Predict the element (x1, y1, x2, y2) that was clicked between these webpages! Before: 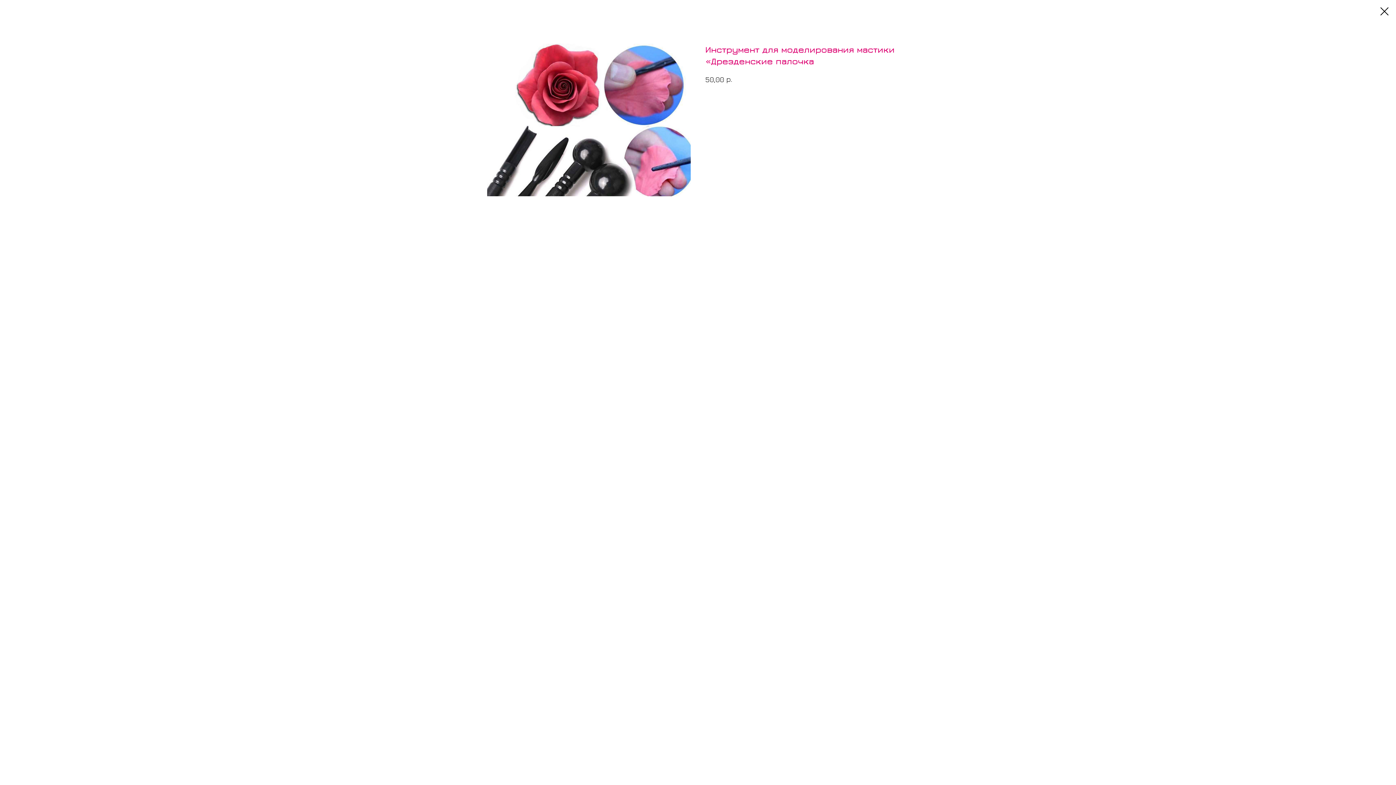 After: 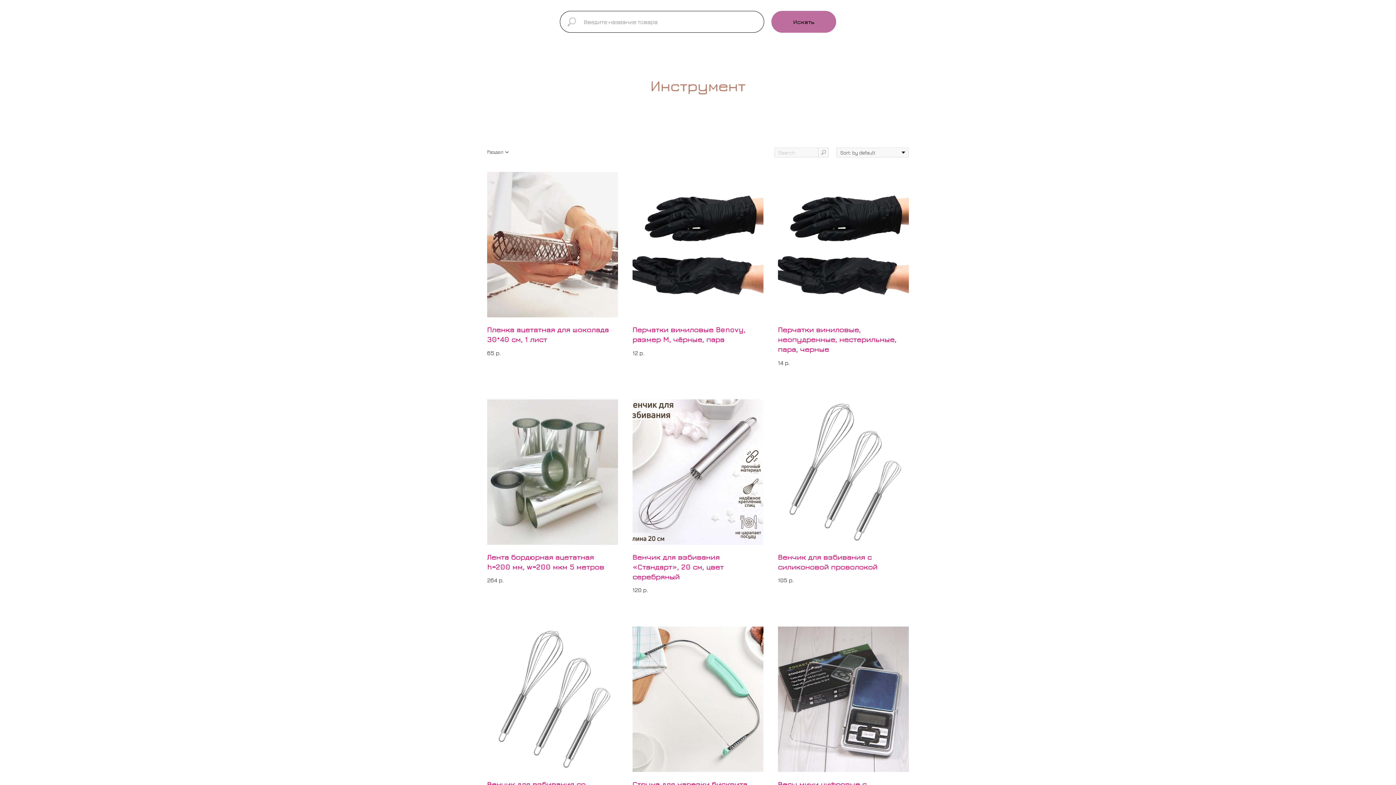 Action: bbox: (1380, 7, 1389, 15)